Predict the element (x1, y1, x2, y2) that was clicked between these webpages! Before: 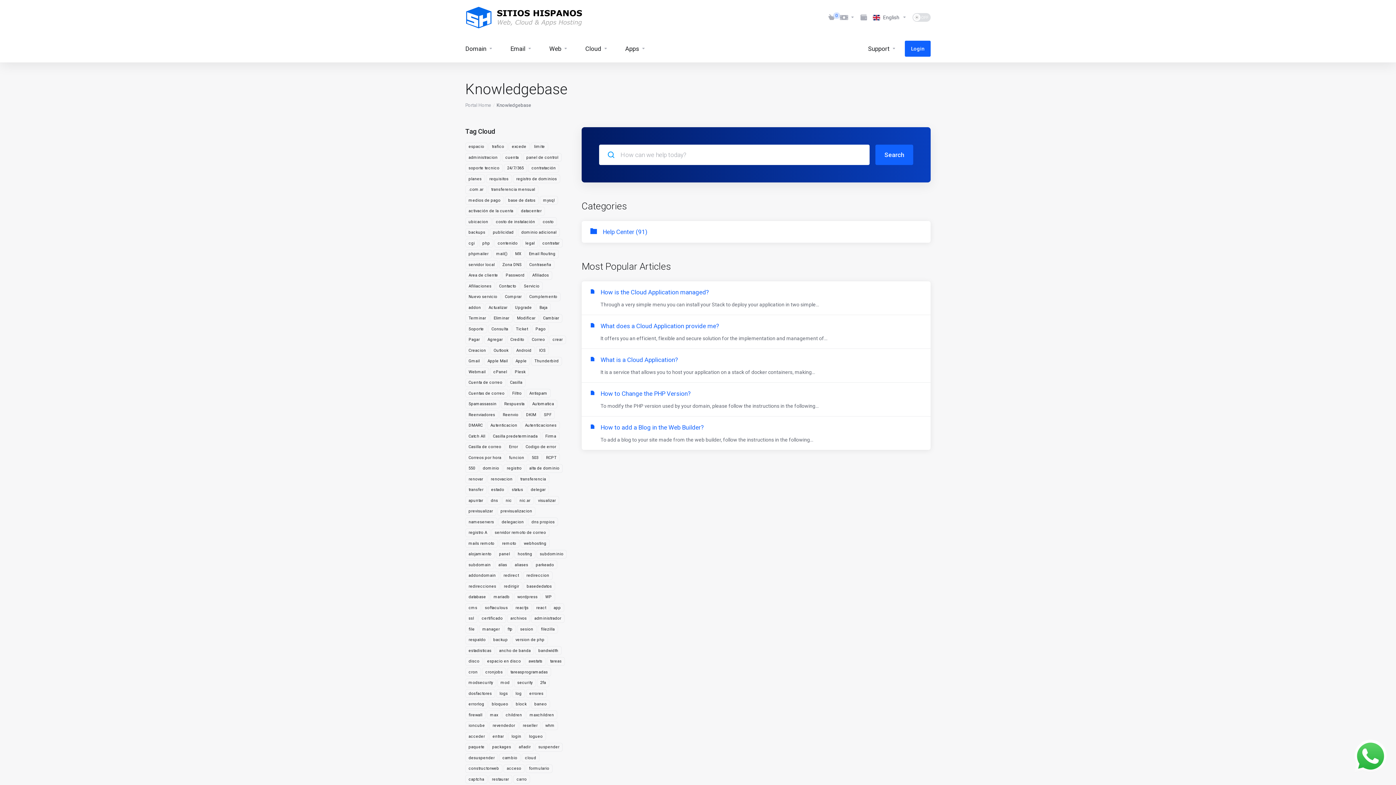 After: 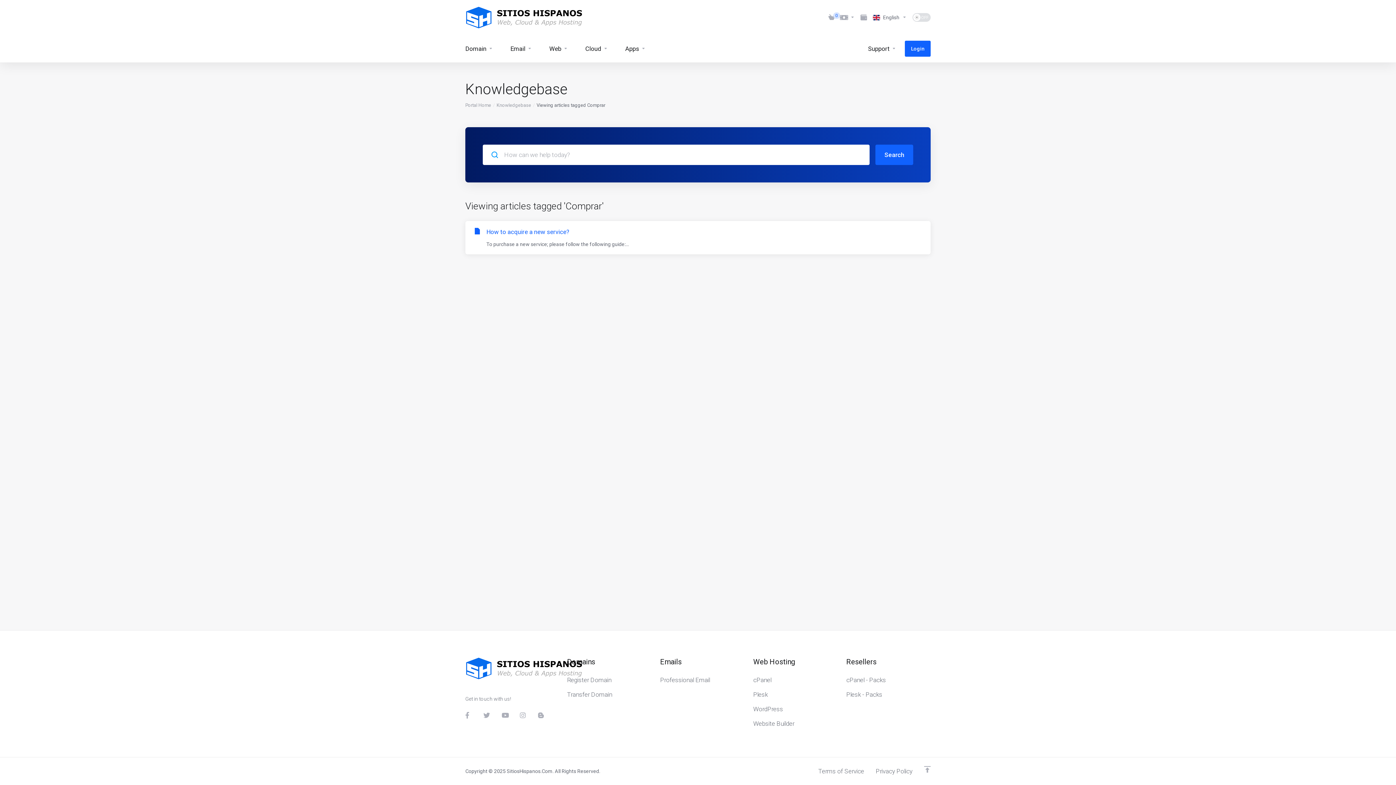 Action: bbox: (501, 292, 525, 301) label: Comprar